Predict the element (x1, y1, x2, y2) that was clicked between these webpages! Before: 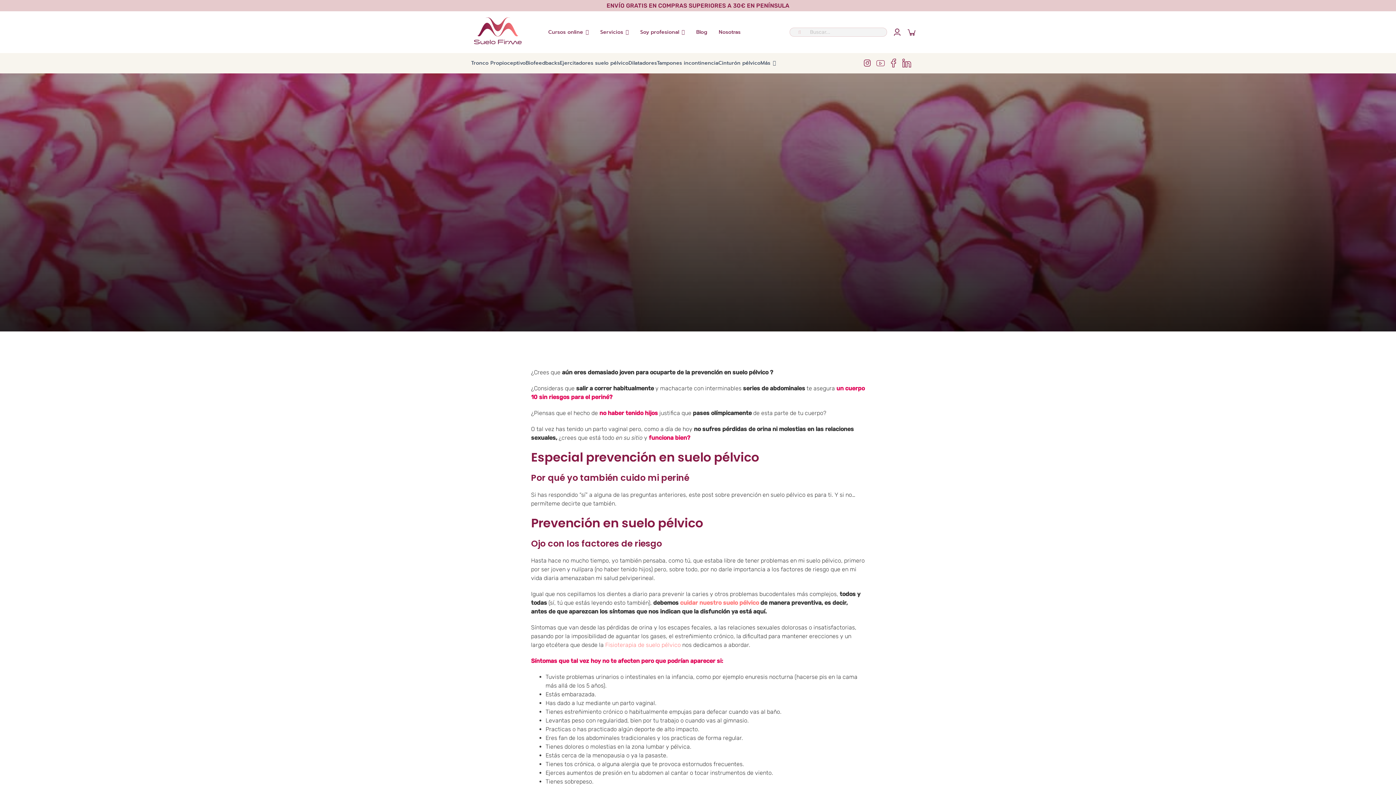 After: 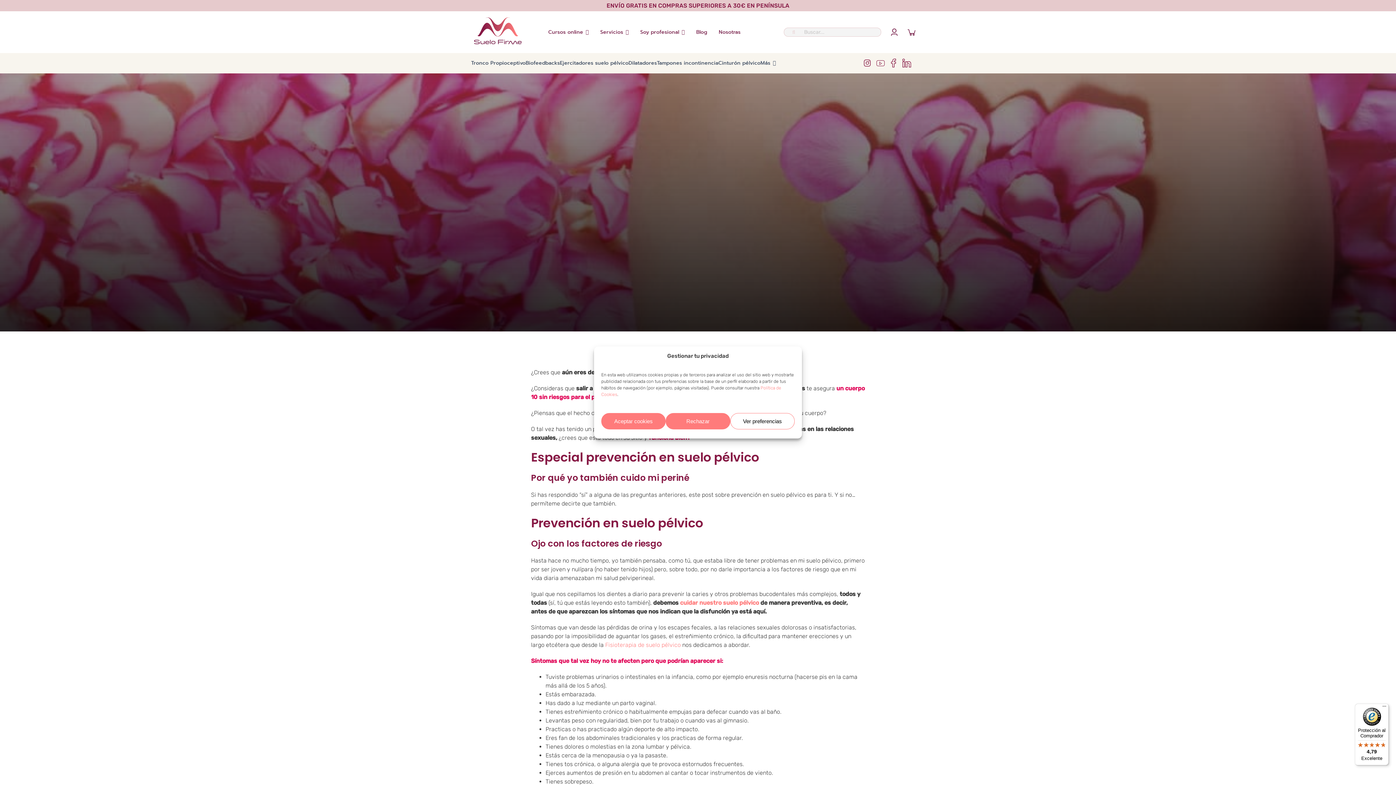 Action: label: Link to https://www.youtube.com/user/ensuelofirme/ bbox: (874, 57, 886, 69)